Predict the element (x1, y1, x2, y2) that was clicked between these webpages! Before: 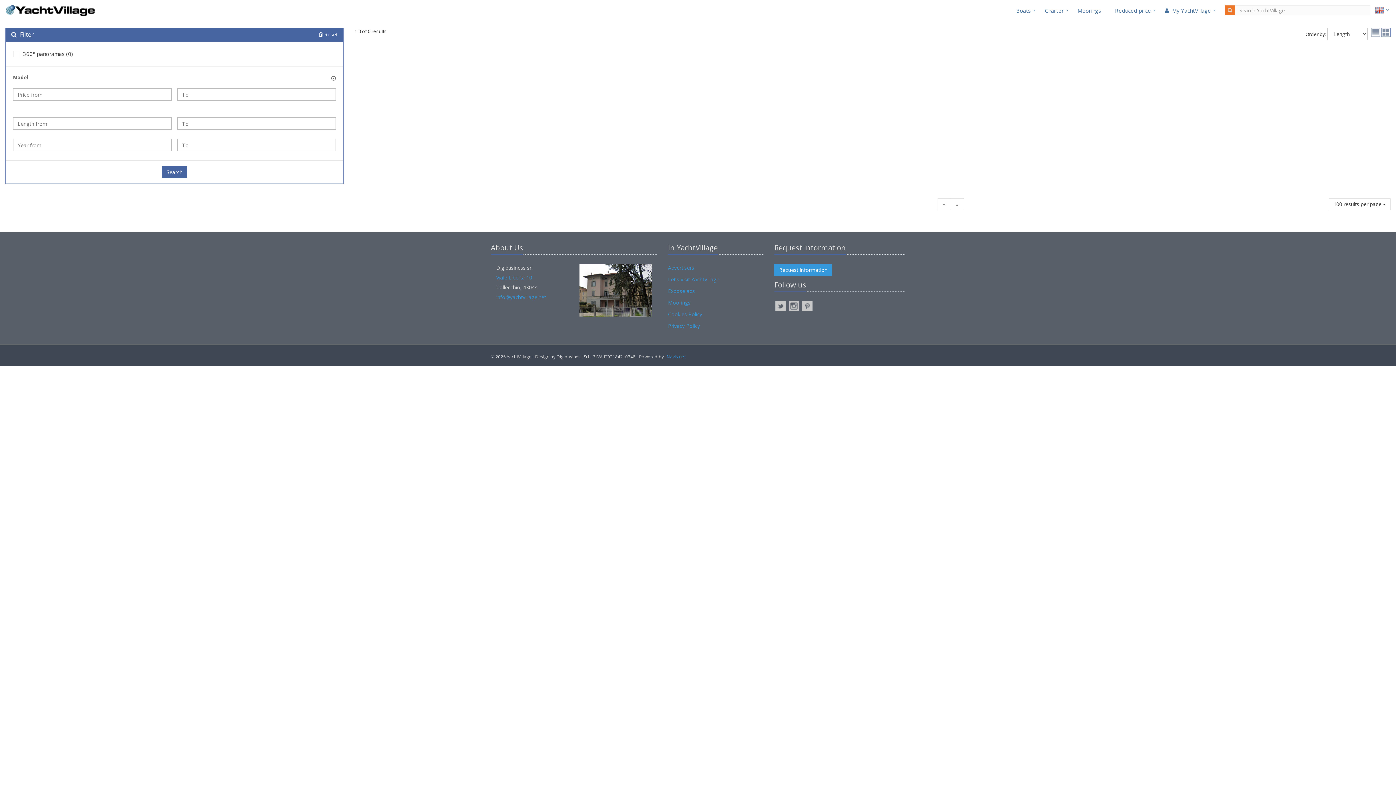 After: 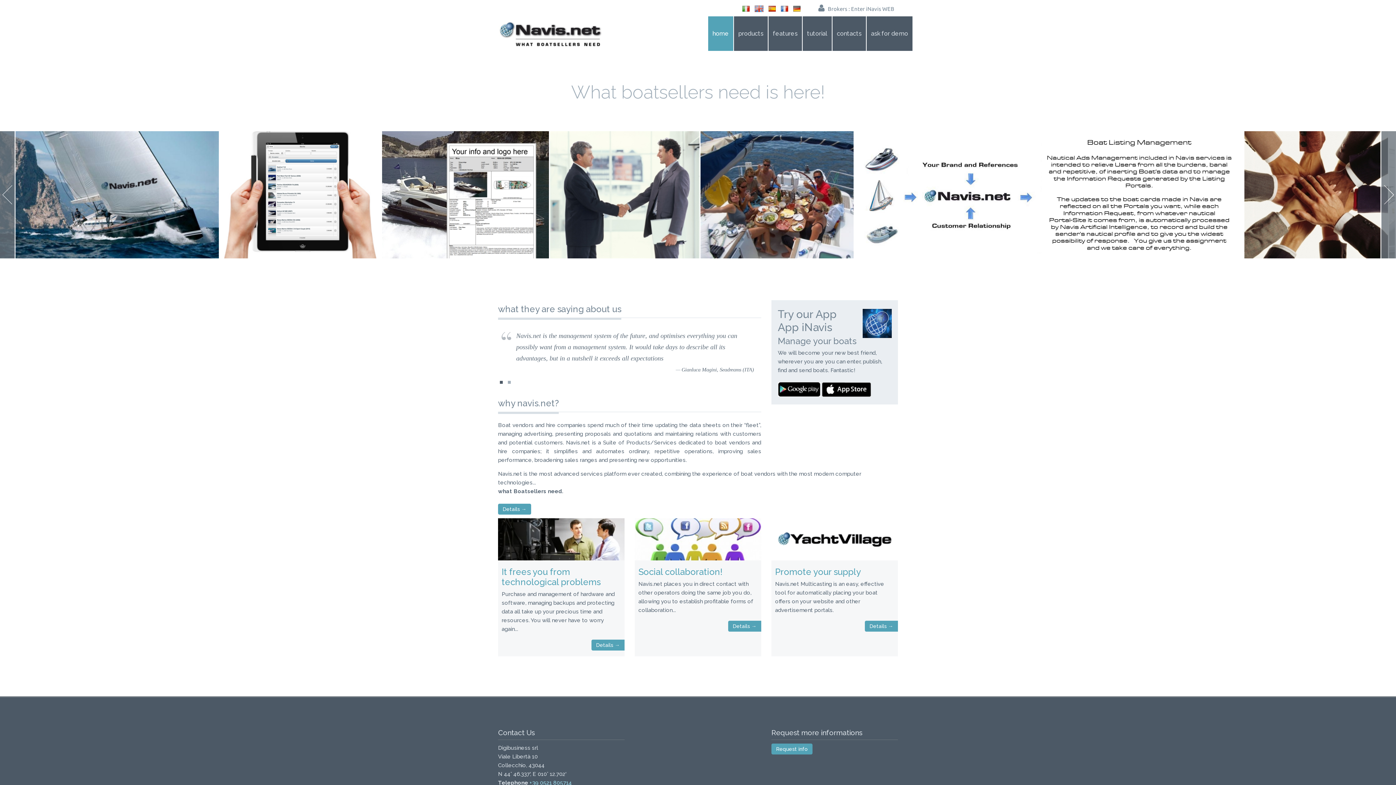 Action: label: Navis.net bbox: (666, 353, 685, 360)